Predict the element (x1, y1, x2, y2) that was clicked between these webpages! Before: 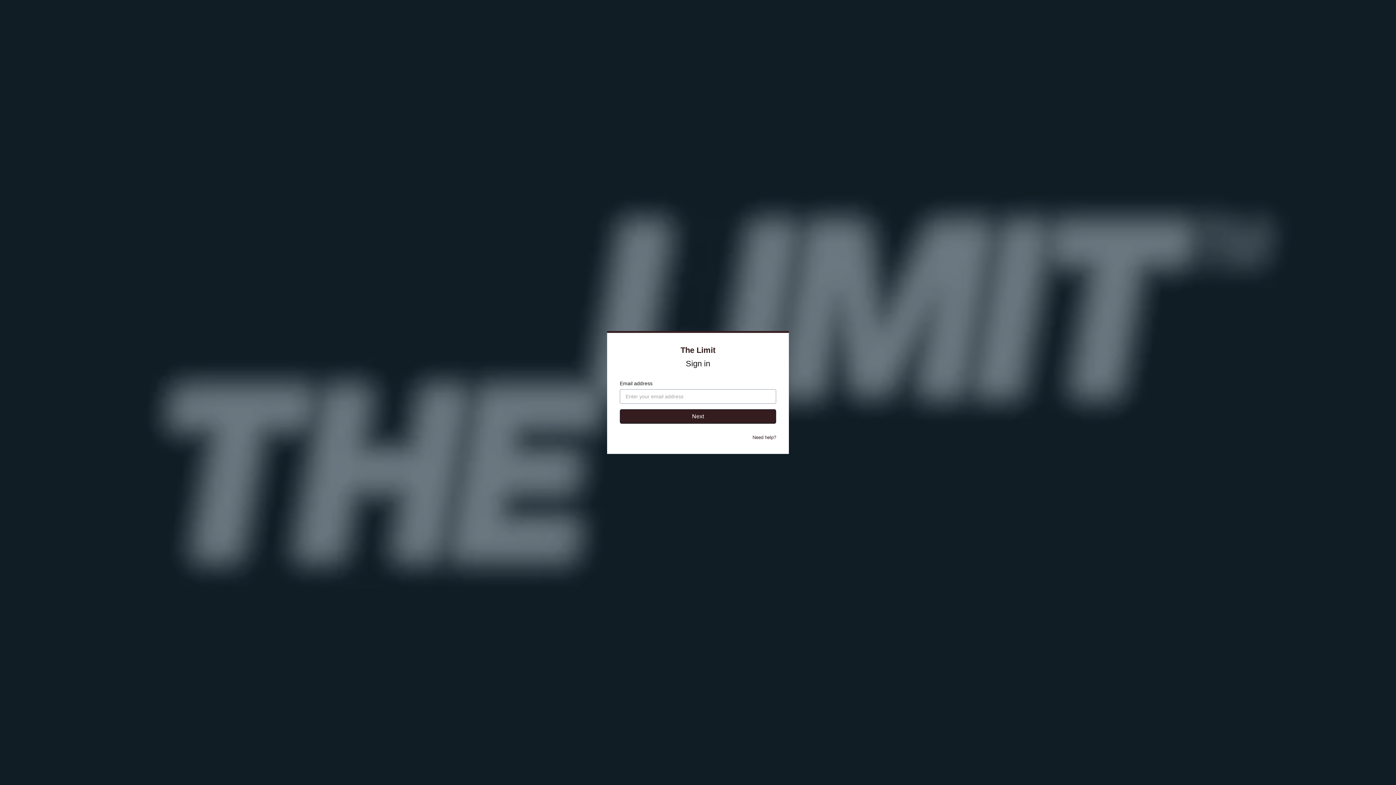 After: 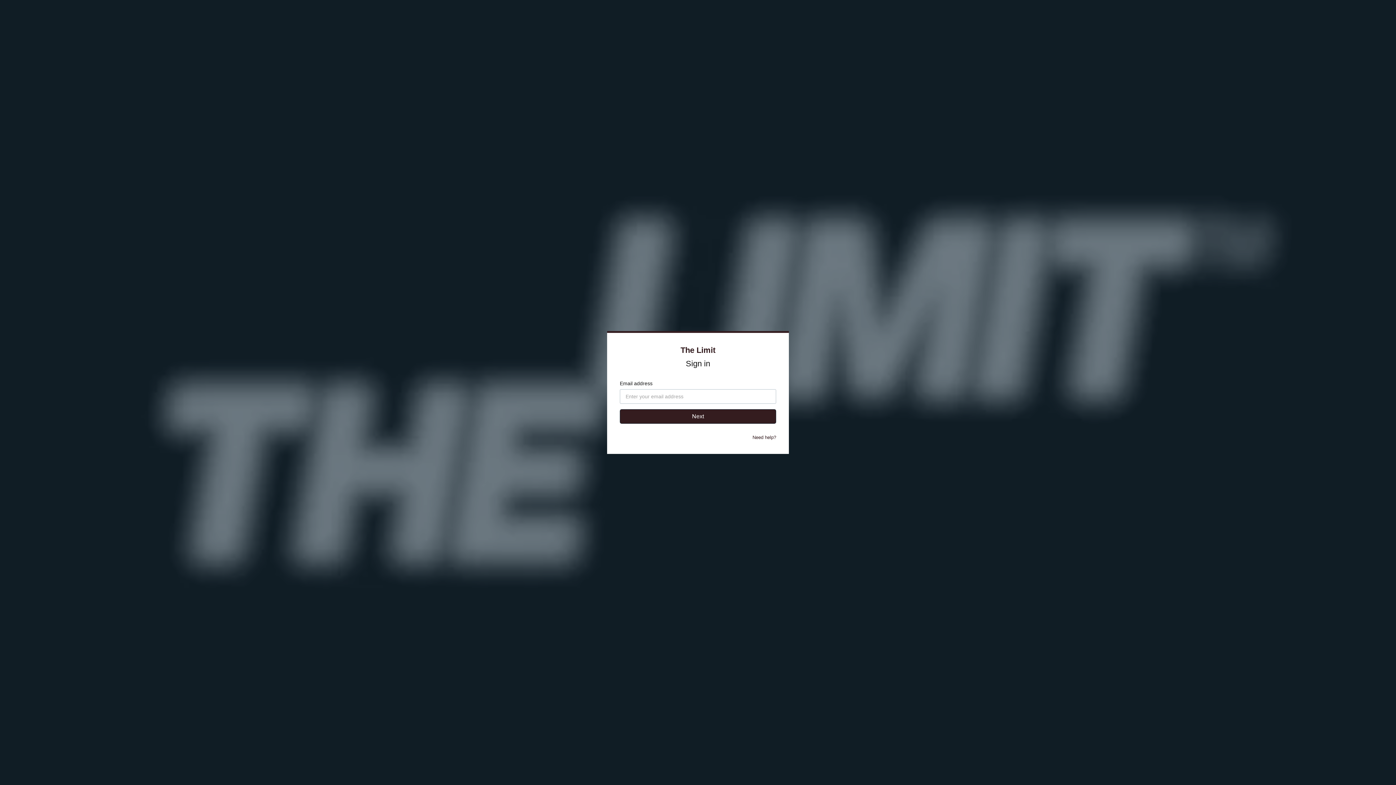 Action: bbox: (752, 434, 776, 440) label: Need help?